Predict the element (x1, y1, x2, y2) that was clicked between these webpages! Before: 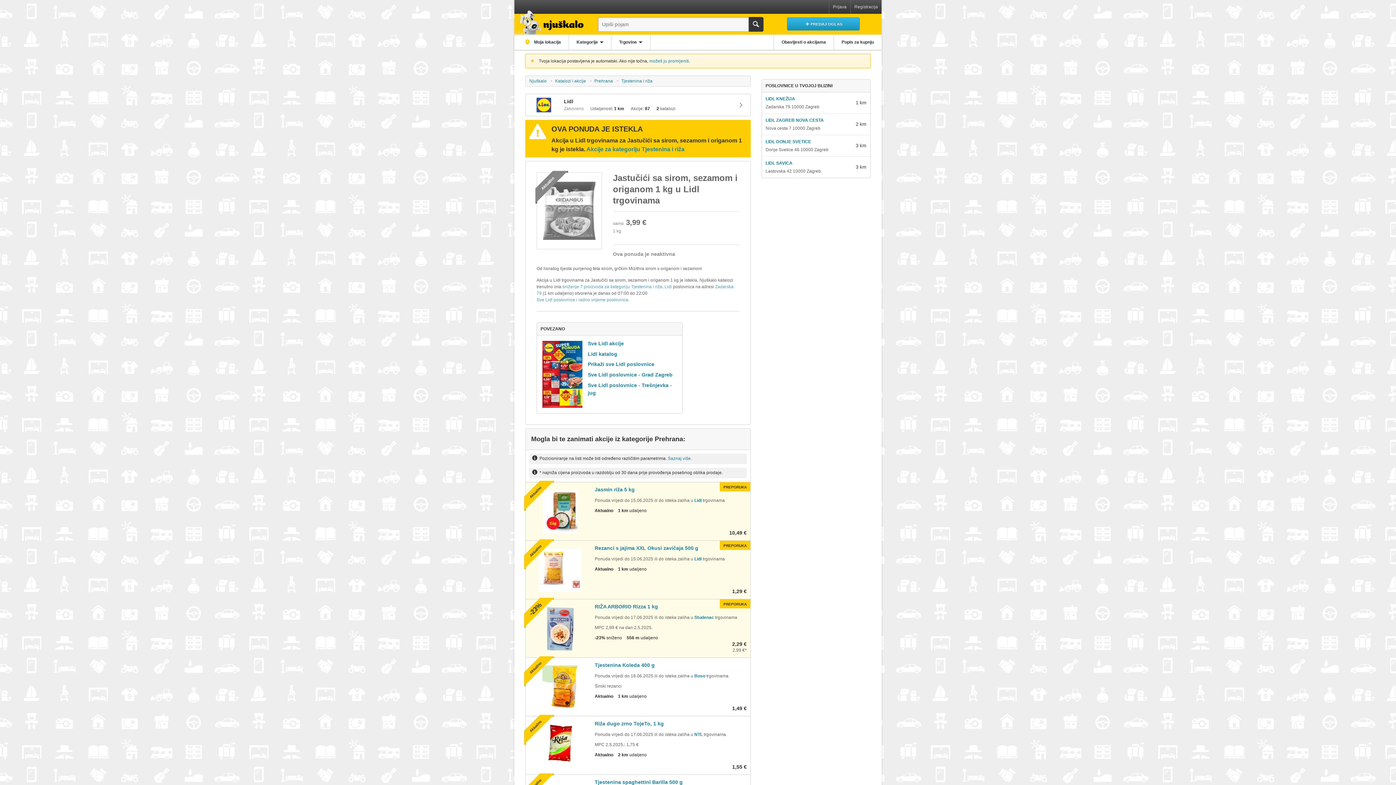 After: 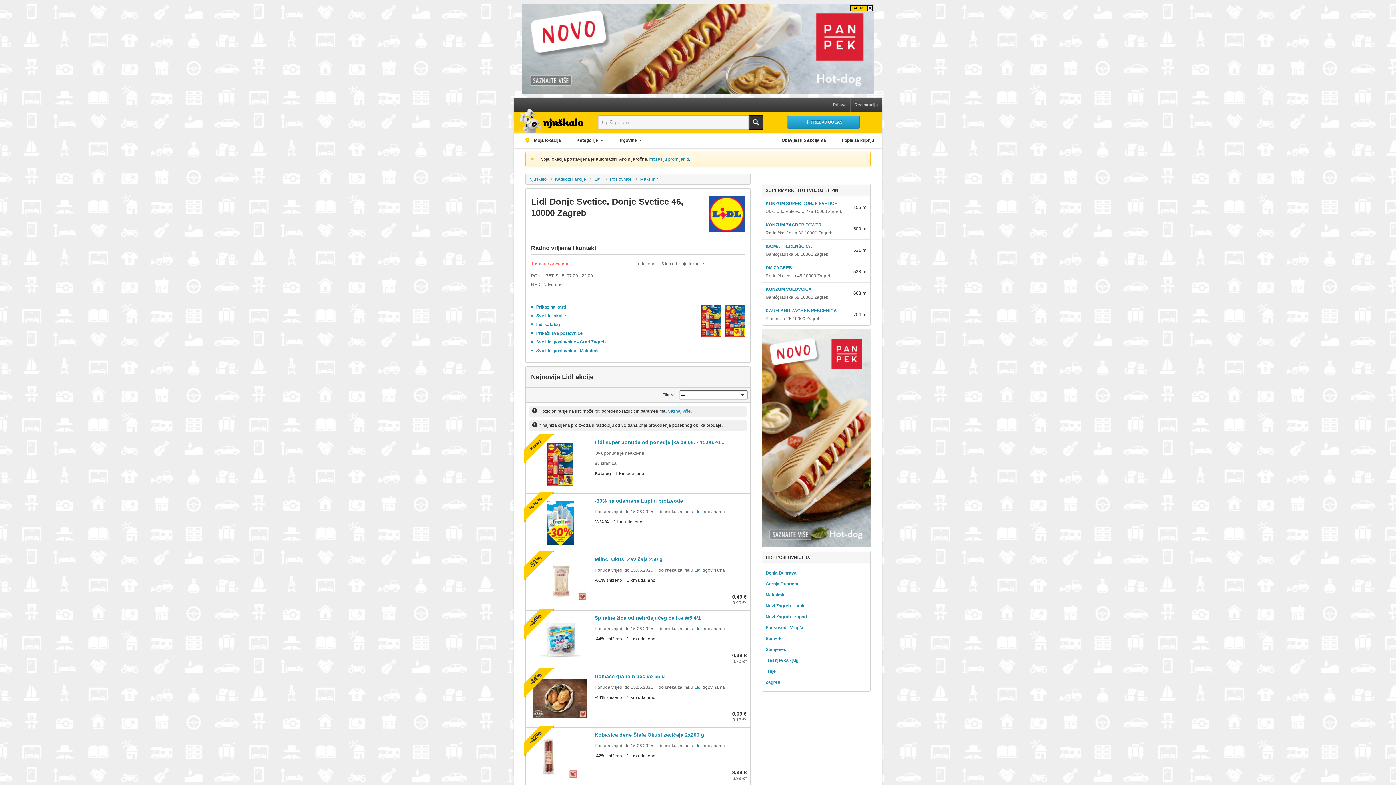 Action: label: LIDL DONJE SVETICE bbox: (765, 138, 811, 144)